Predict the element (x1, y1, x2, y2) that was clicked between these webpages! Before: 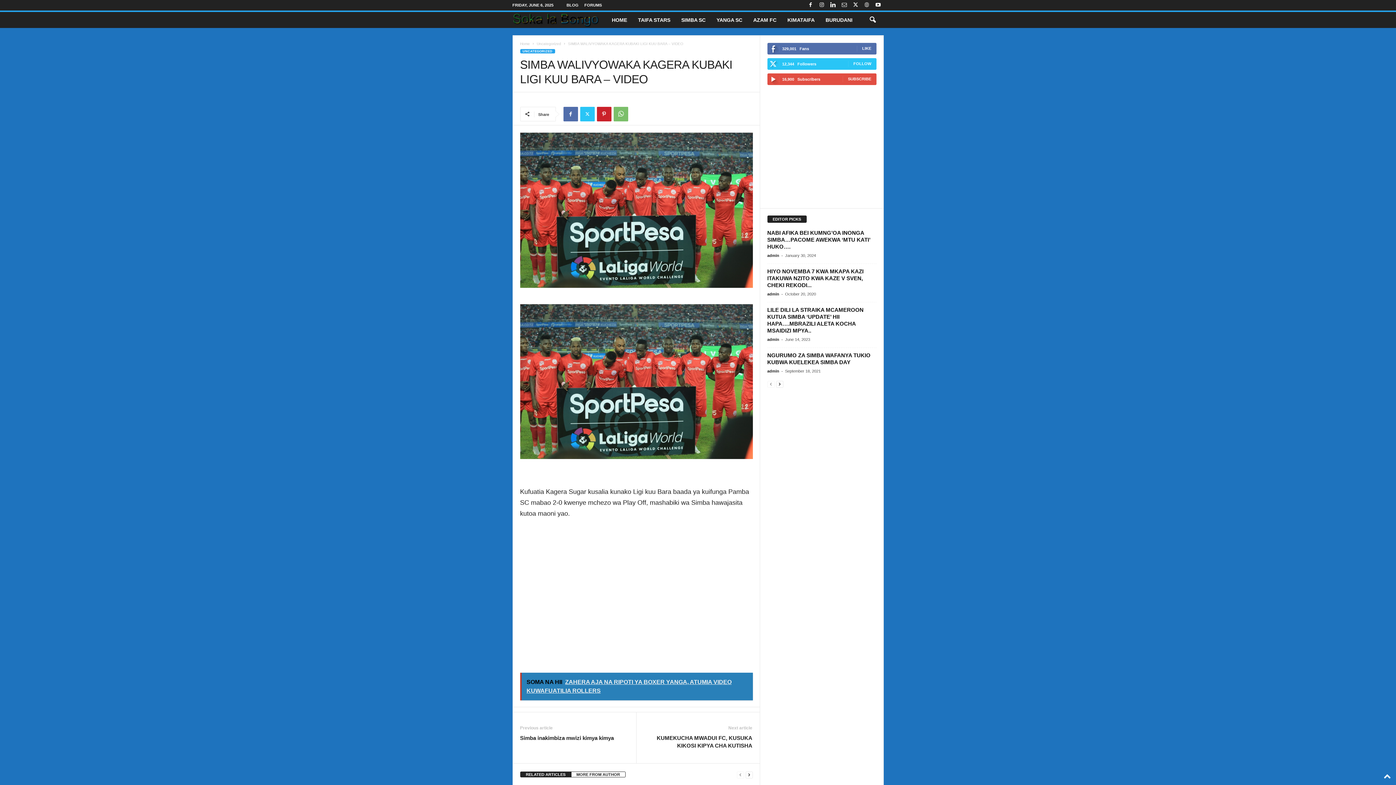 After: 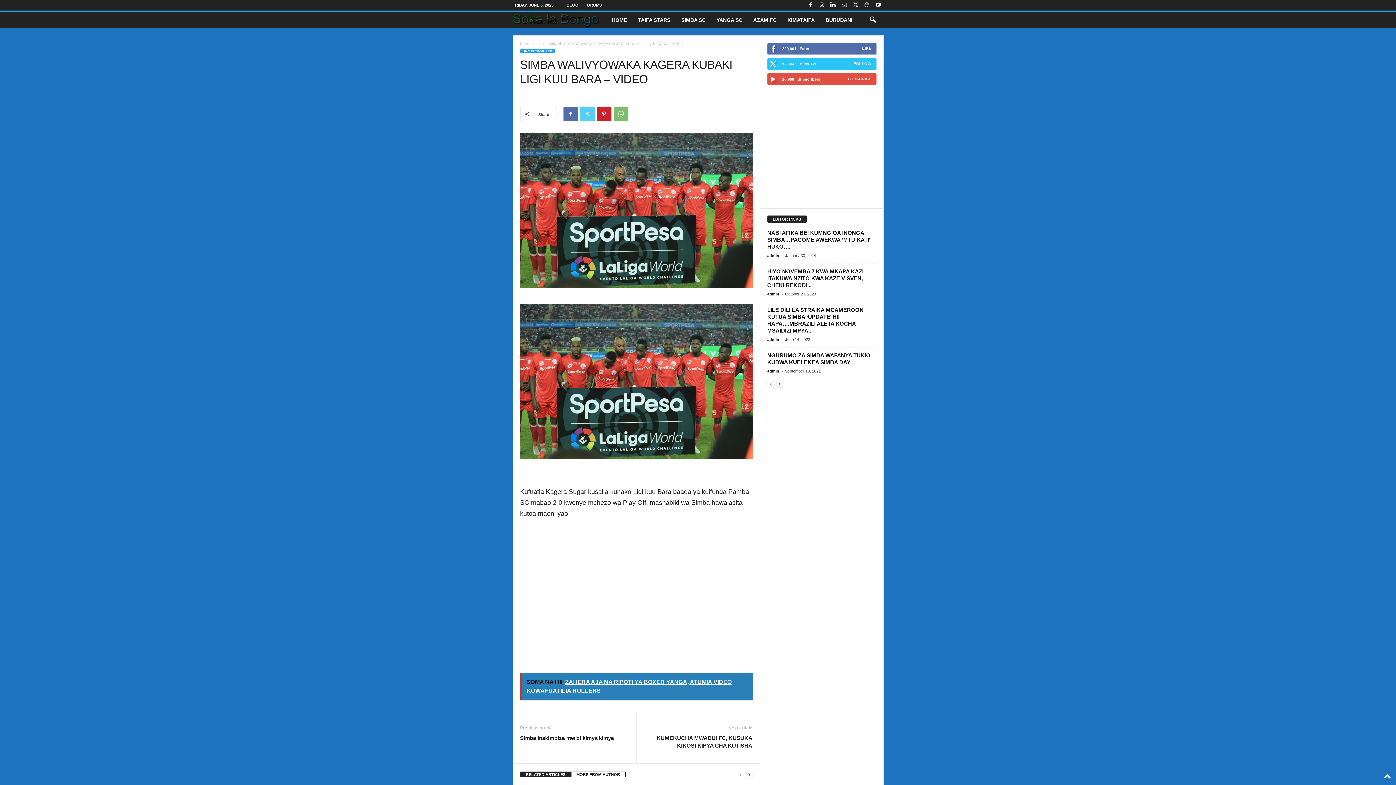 Action: bbox: (580, 106, 594, 121)